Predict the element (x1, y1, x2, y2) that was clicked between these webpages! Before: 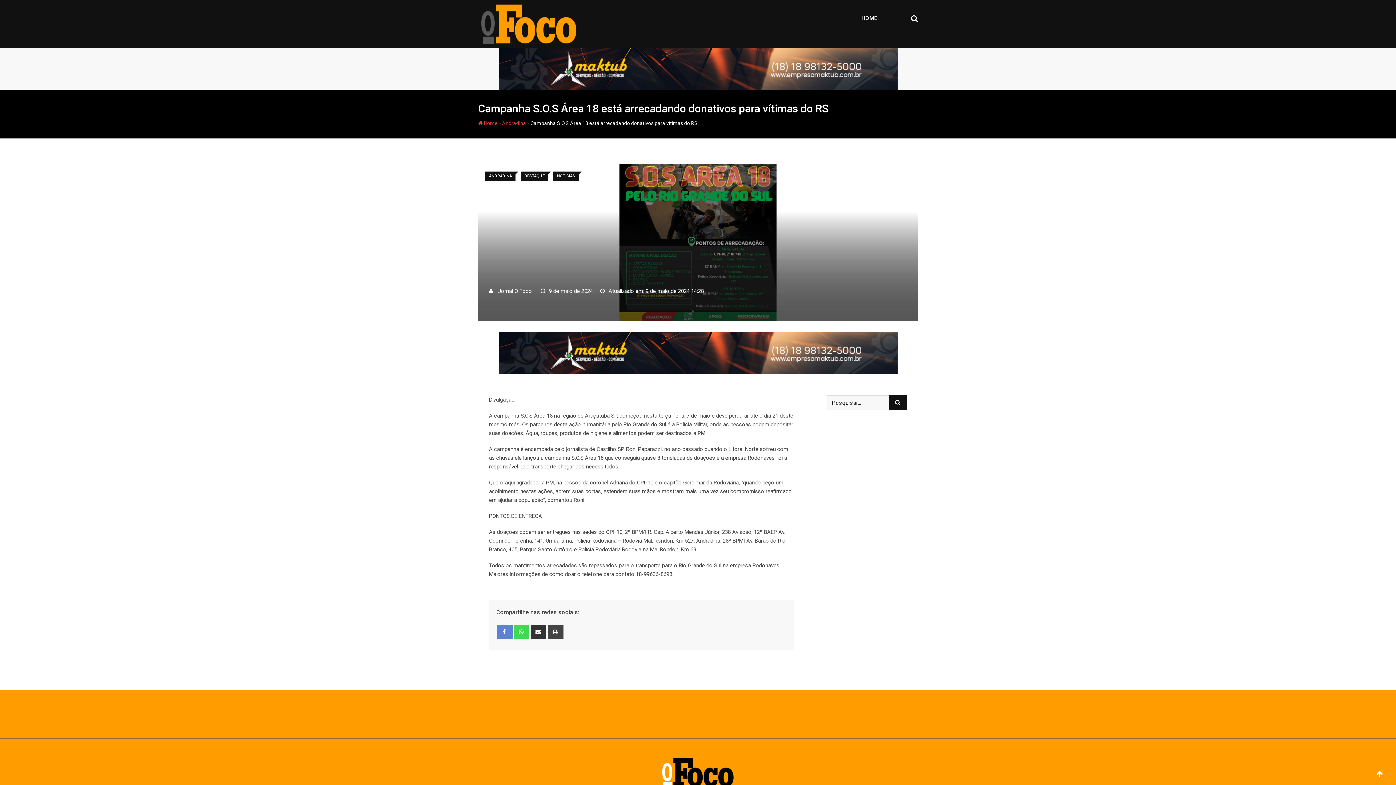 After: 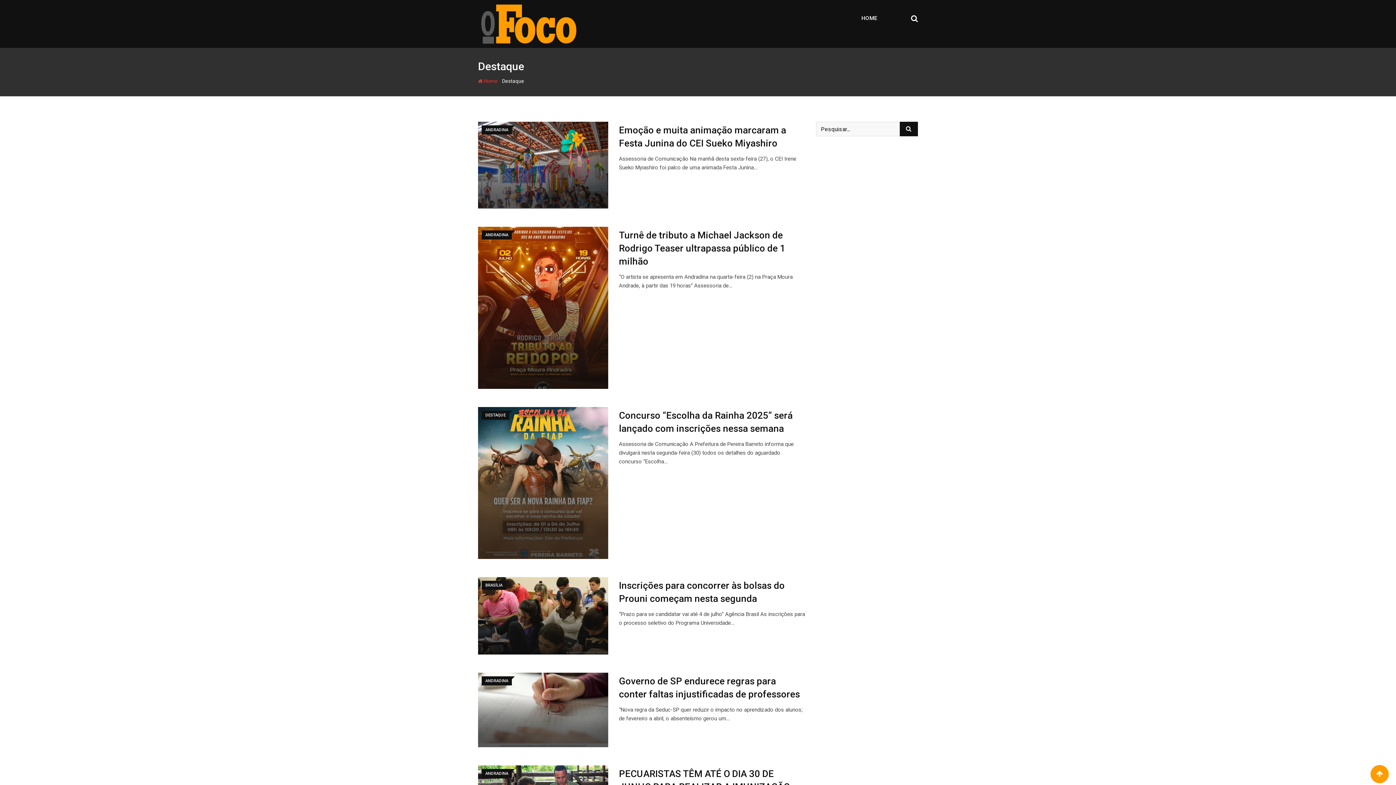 Action: label: DESTAQUE bbox: (520, 172, 548, 178)